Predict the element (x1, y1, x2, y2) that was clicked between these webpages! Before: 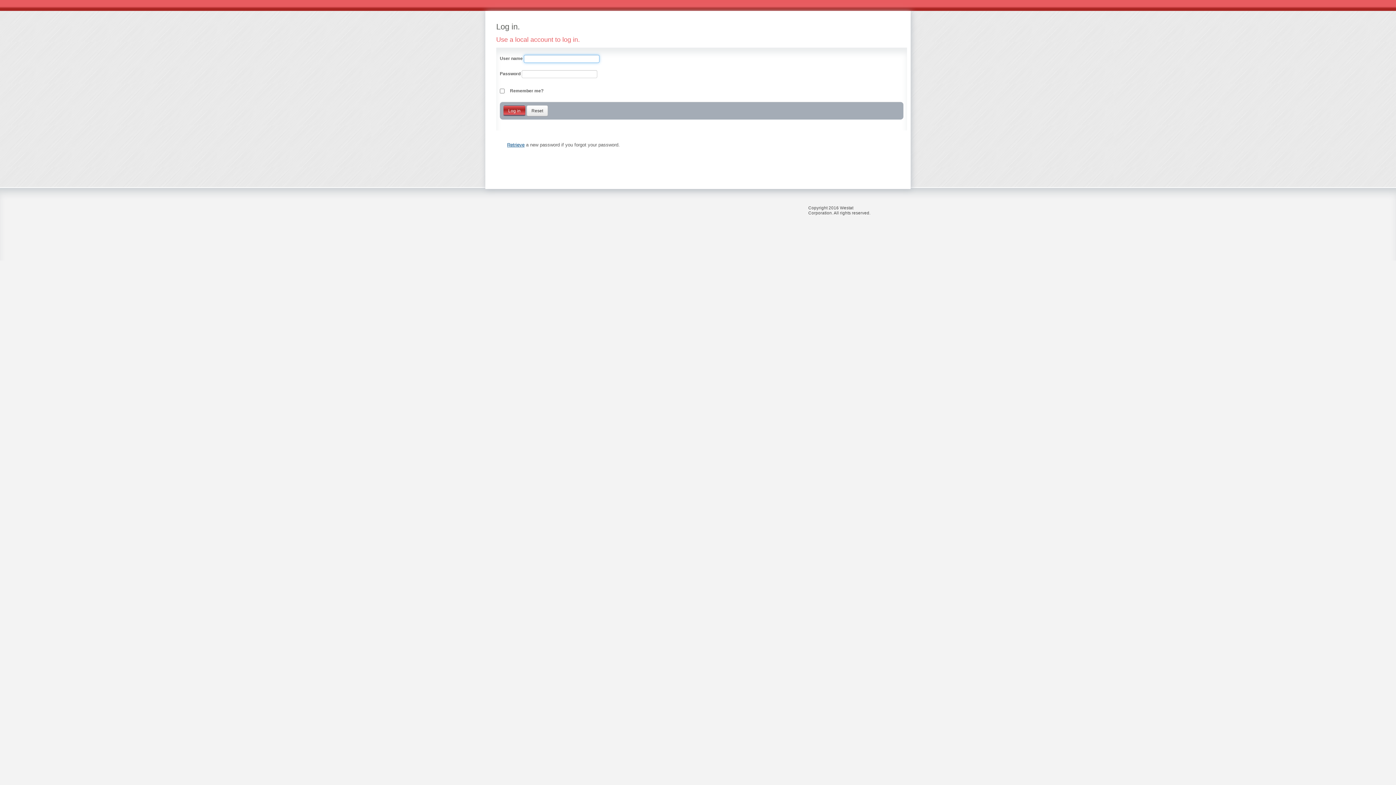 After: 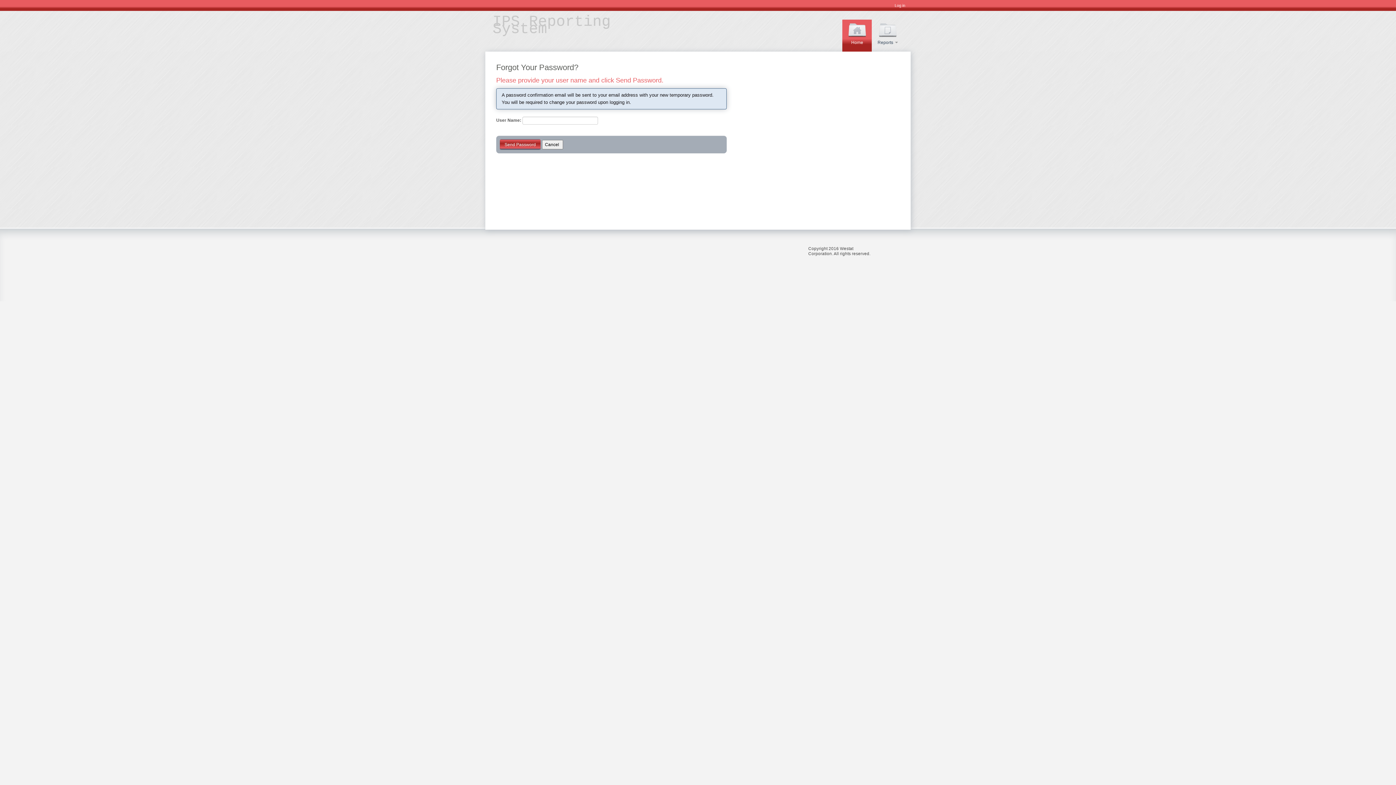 Action: bbox: (507, 142, 524, 147) label: Retrieve